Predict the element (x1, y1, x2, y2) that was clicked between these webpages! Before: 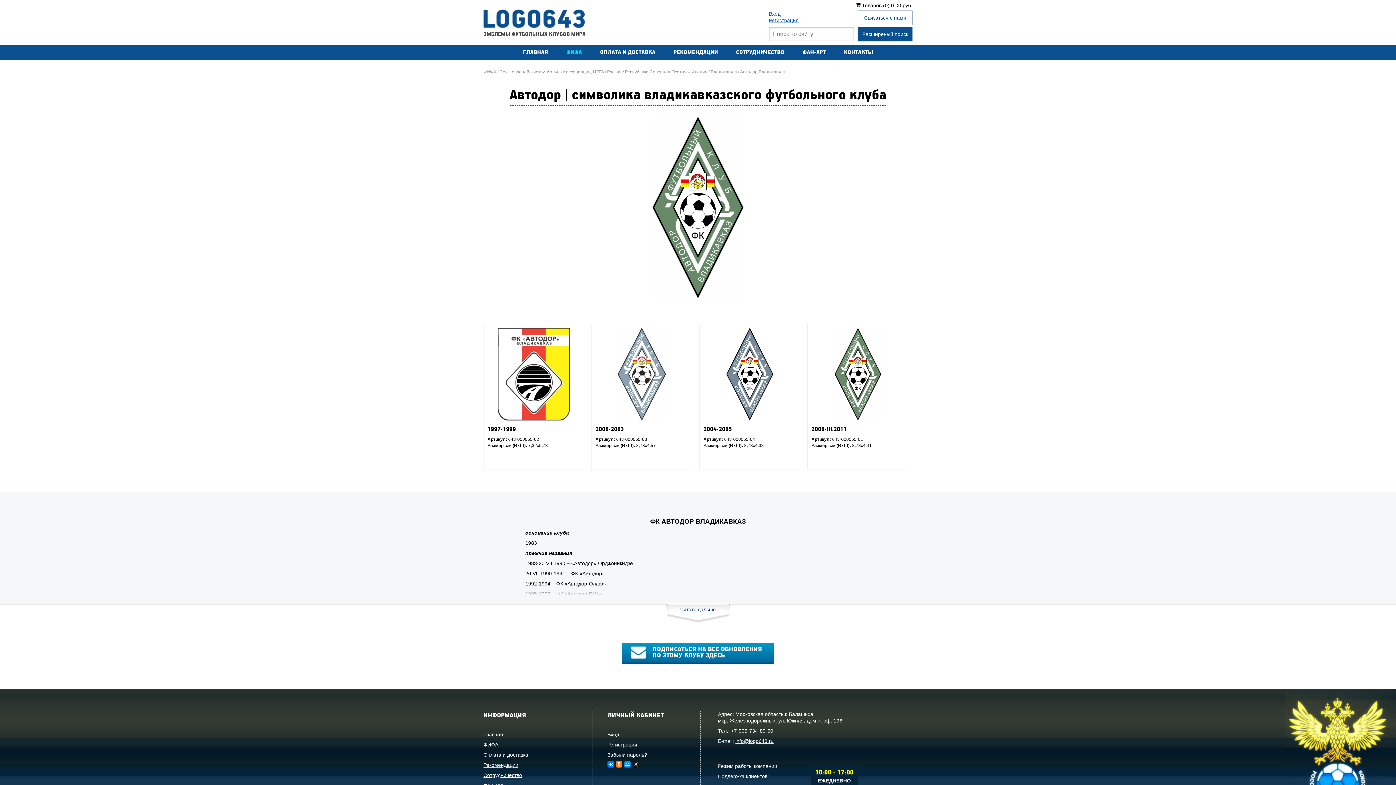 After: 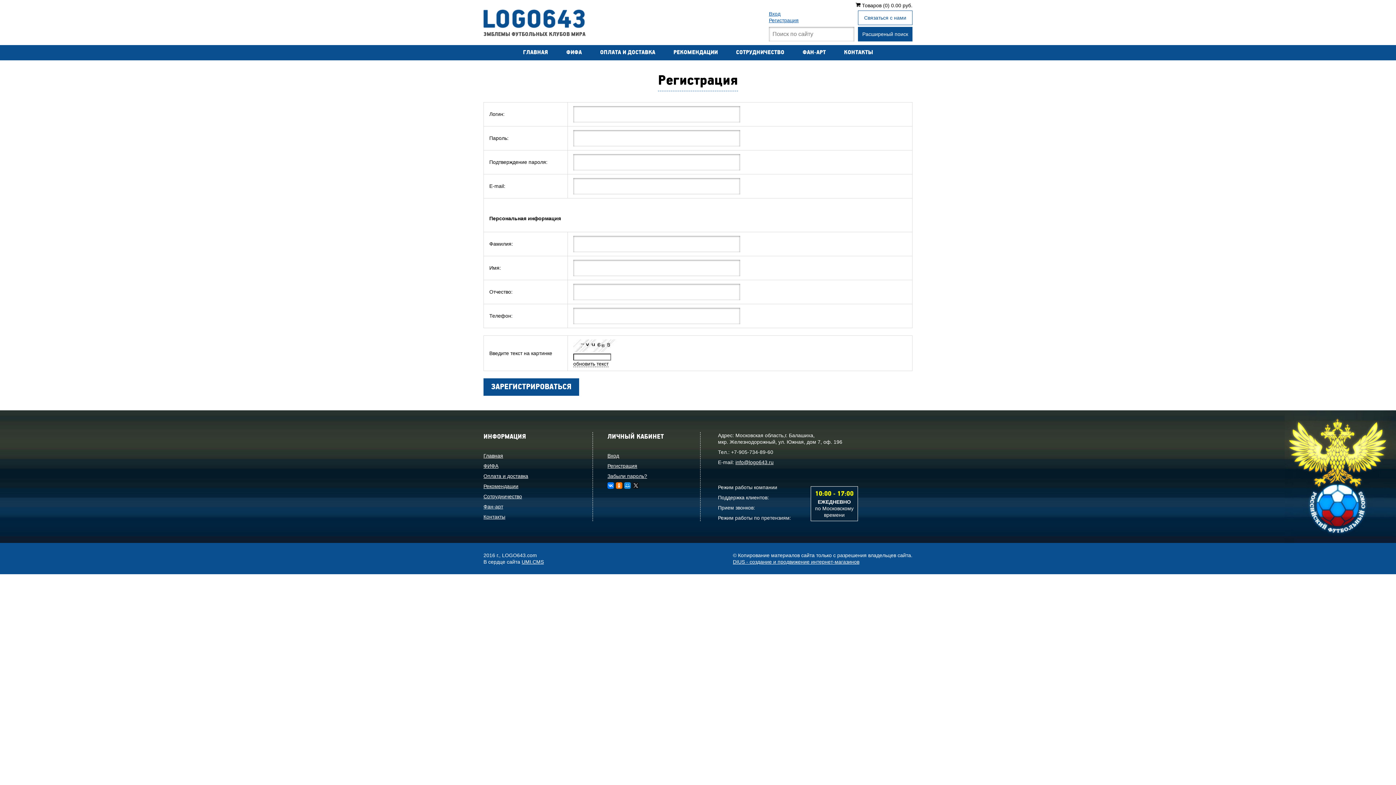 Action: label: Регистрация bbox: (607, 742, 637, 748)